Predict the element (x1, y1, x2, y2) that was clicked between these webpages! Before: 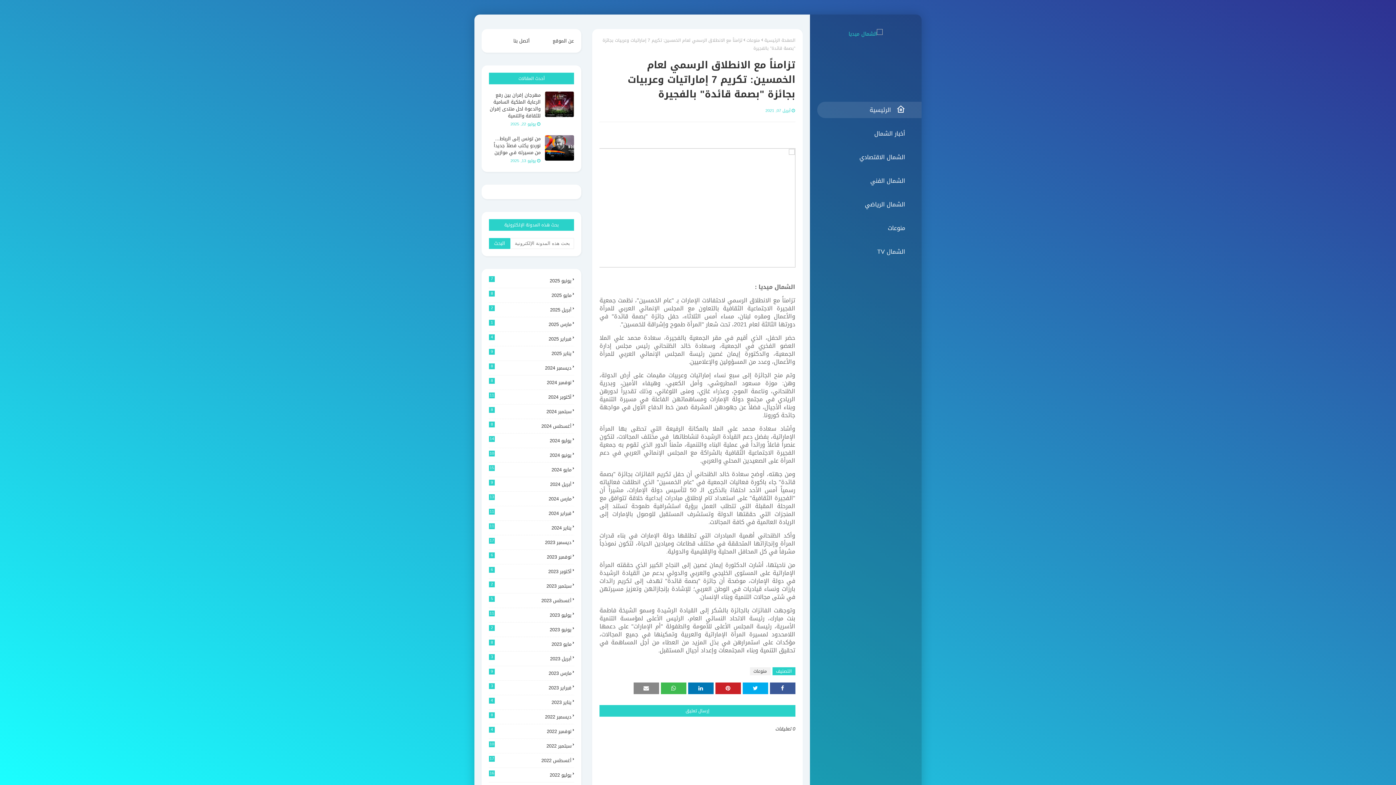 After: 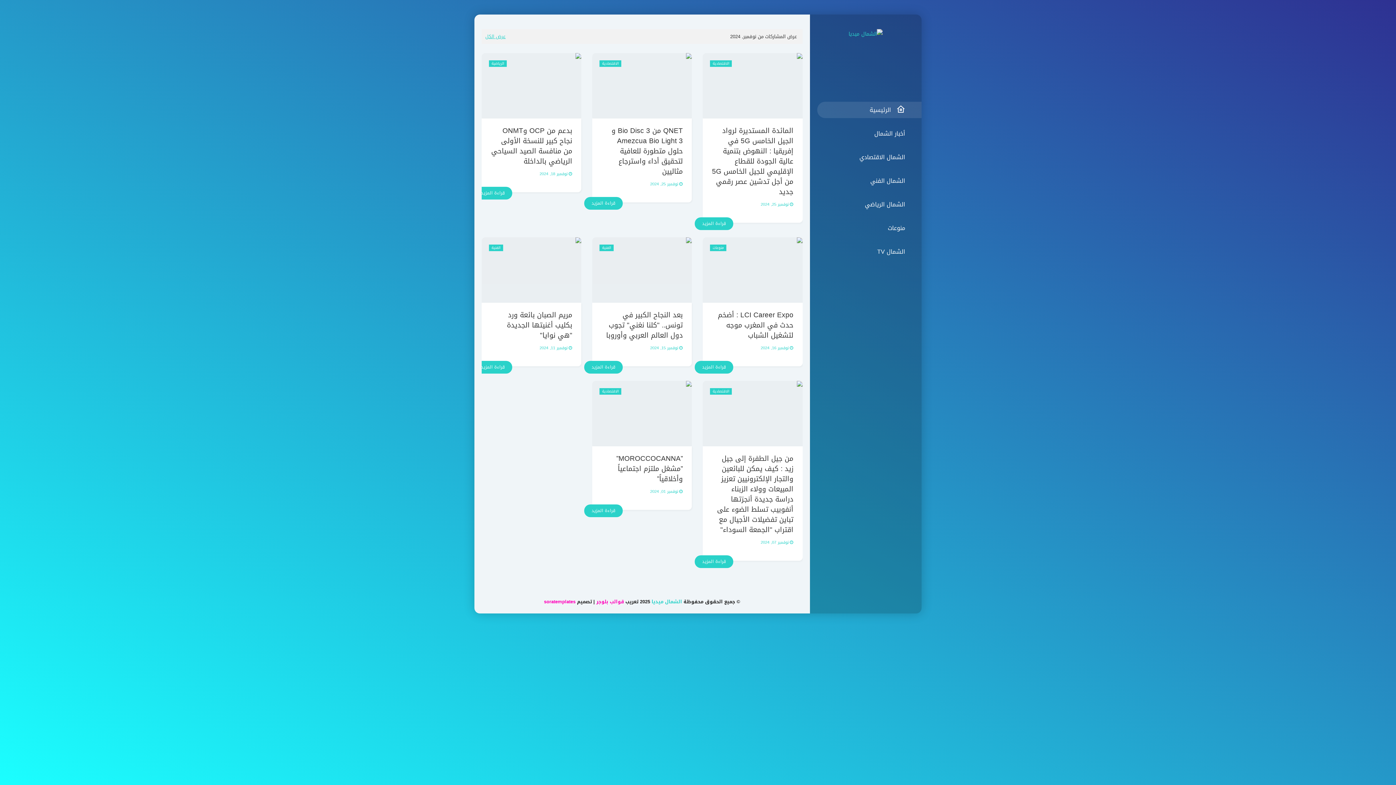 Action: bbox: (489, 378, 574, 387) label: نوفمبر 2024
8